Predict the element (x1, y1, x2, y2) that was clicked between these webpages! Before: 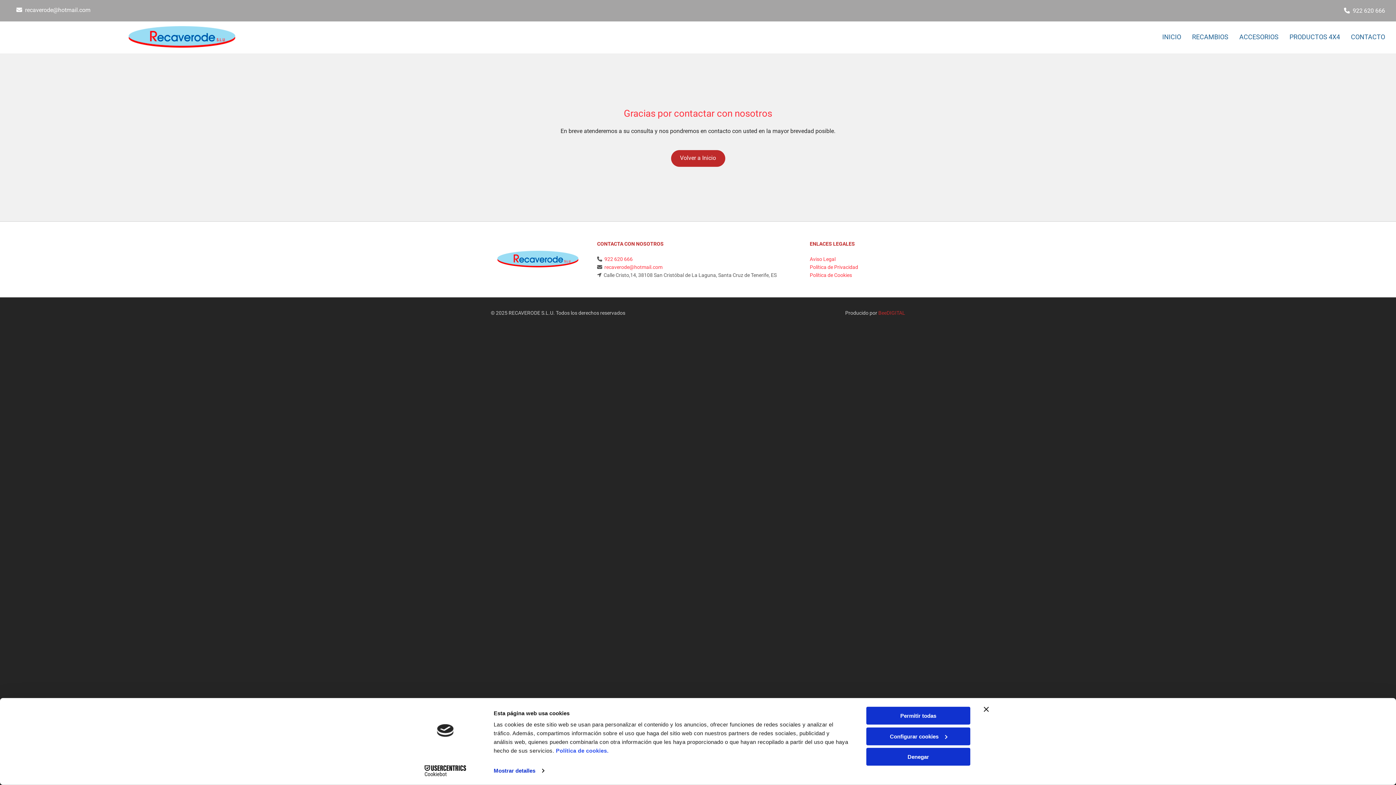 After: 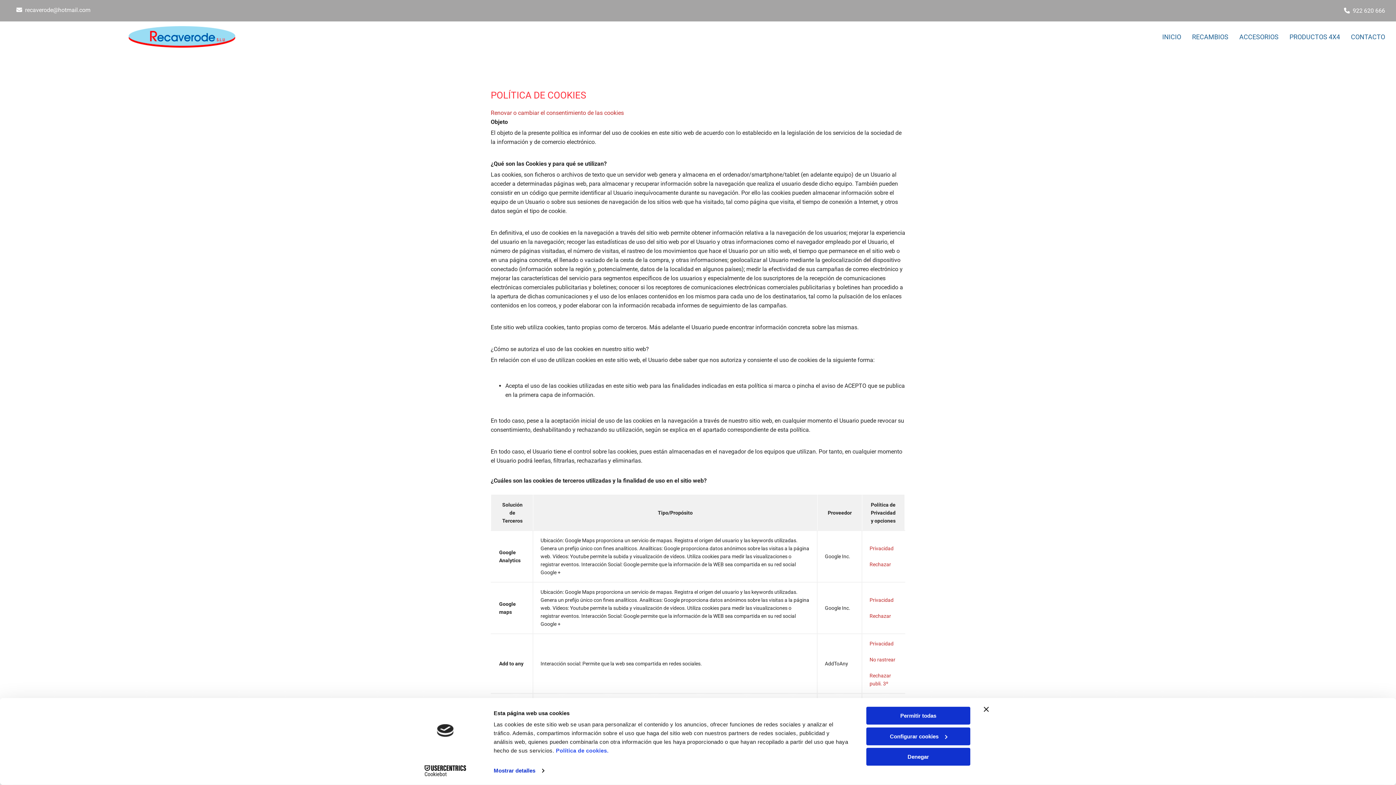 Action: label: Política de Cookies bbox: (810, 272, 852, 278)